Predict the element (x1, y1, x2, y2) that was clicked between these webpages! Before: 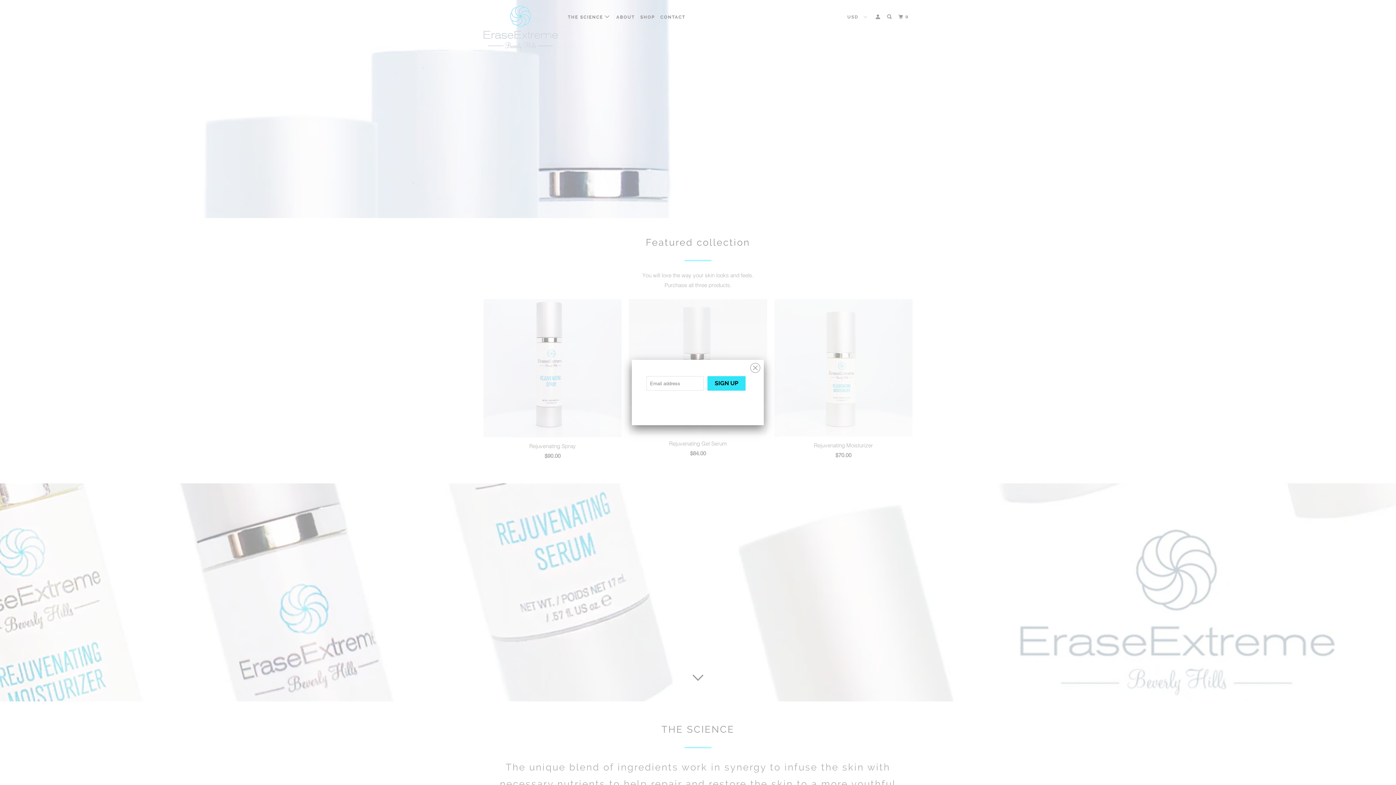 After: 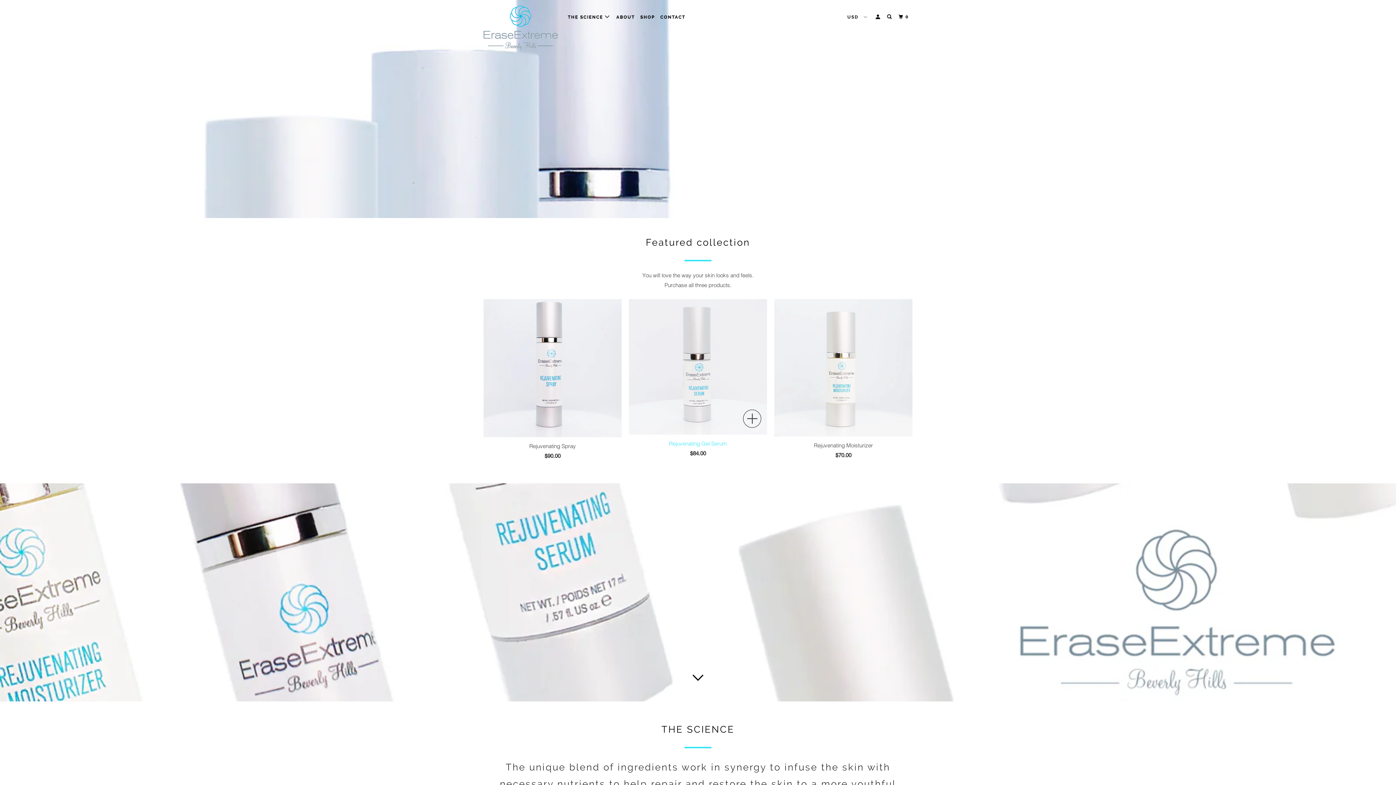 Action: bbox: (750, 358, 760, 373)